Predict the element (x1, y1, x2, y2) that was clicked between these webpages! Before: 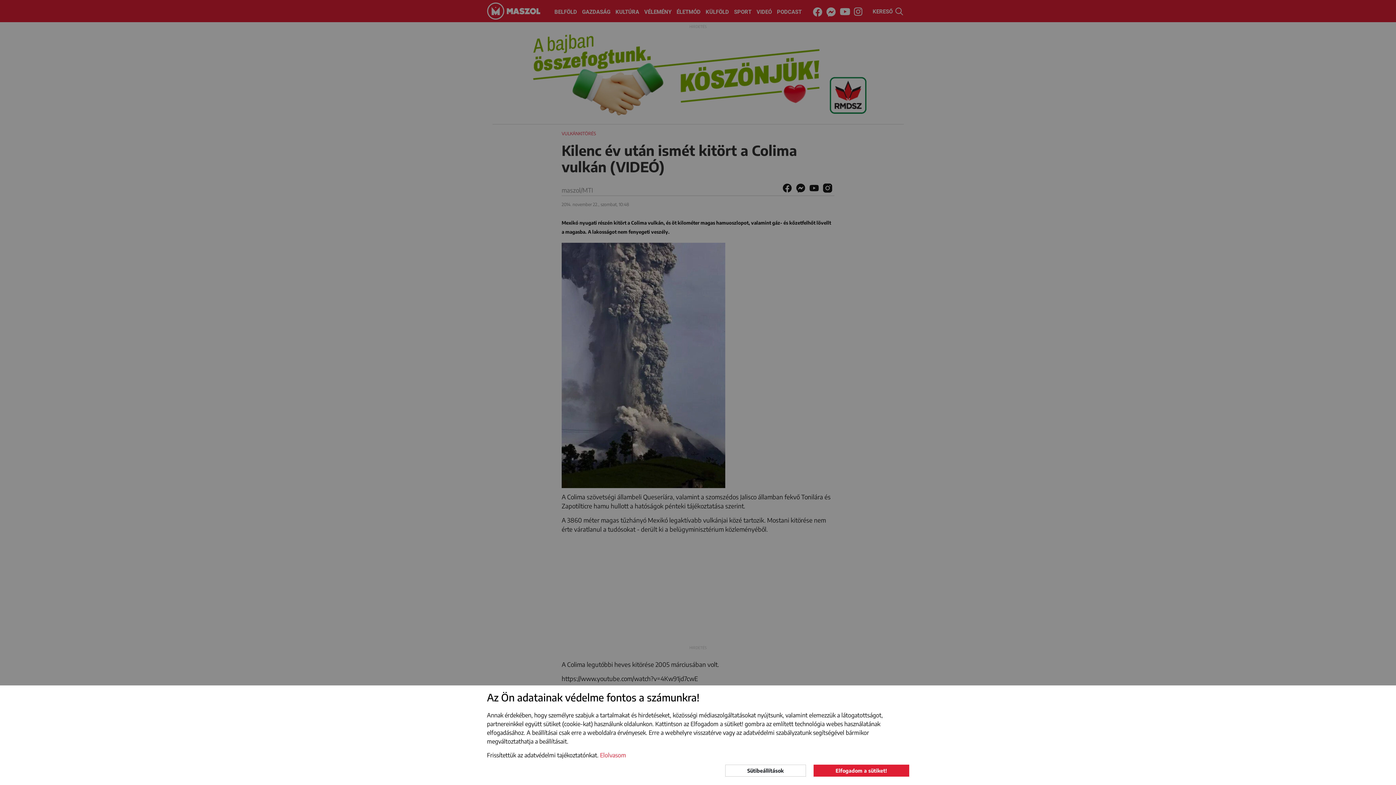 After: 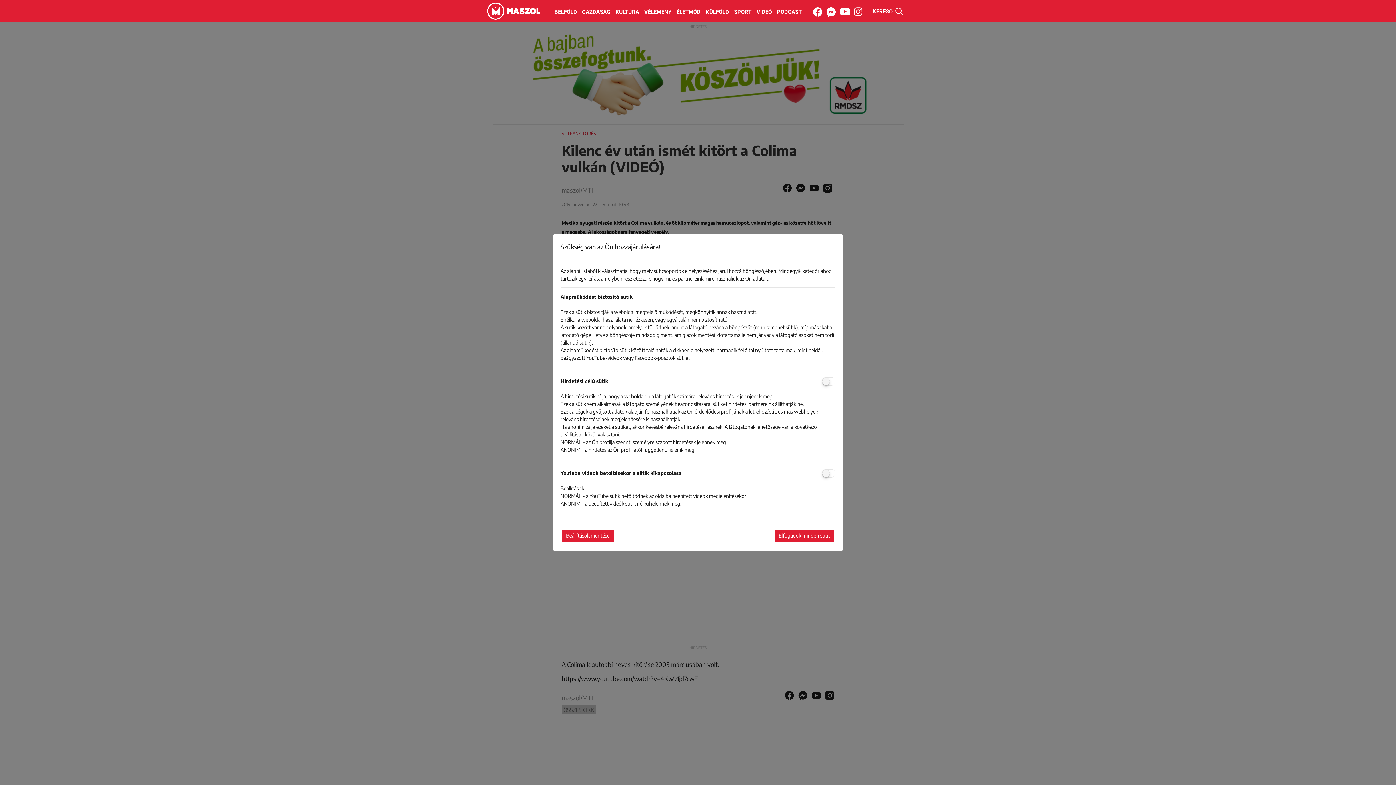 Action: bbox: (725, 764, 806, 777) label: Sütibeállítások